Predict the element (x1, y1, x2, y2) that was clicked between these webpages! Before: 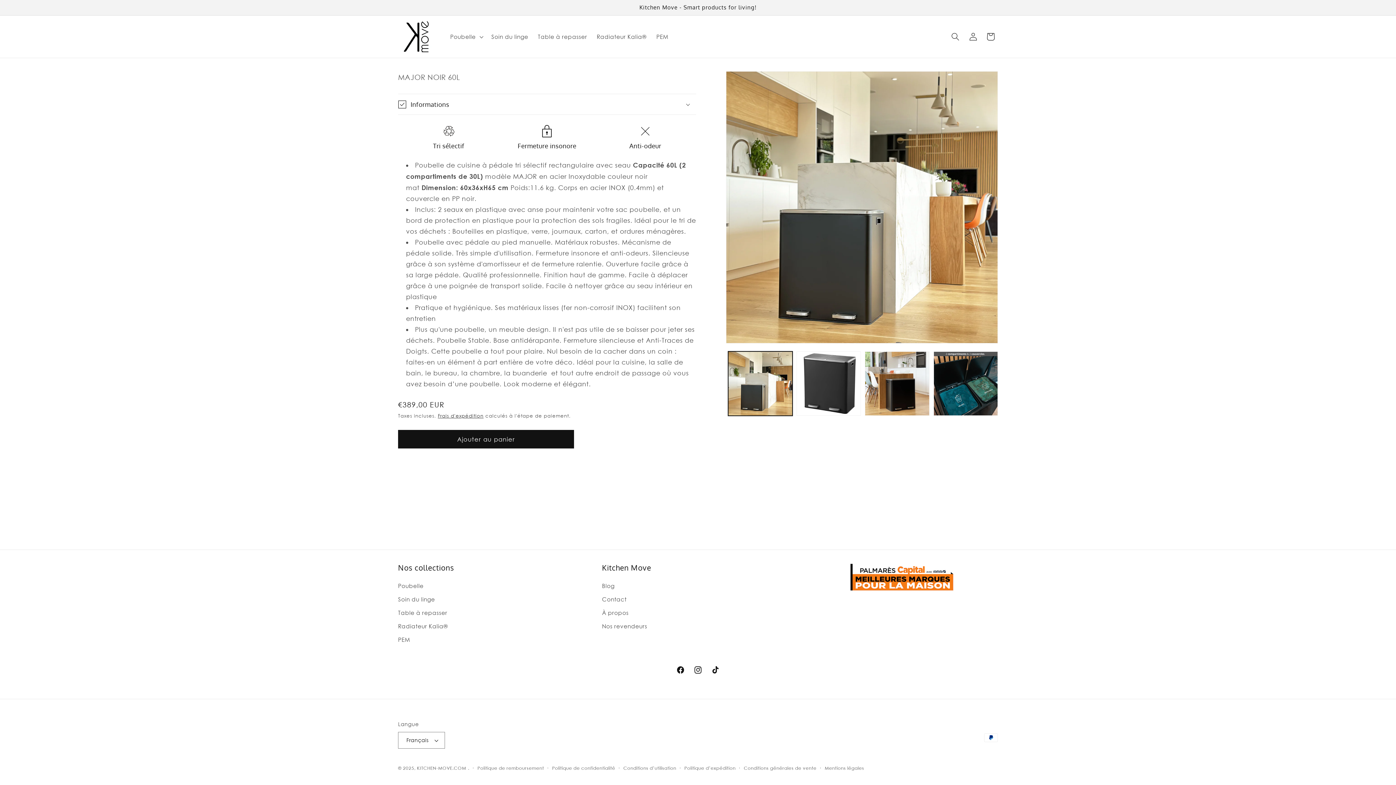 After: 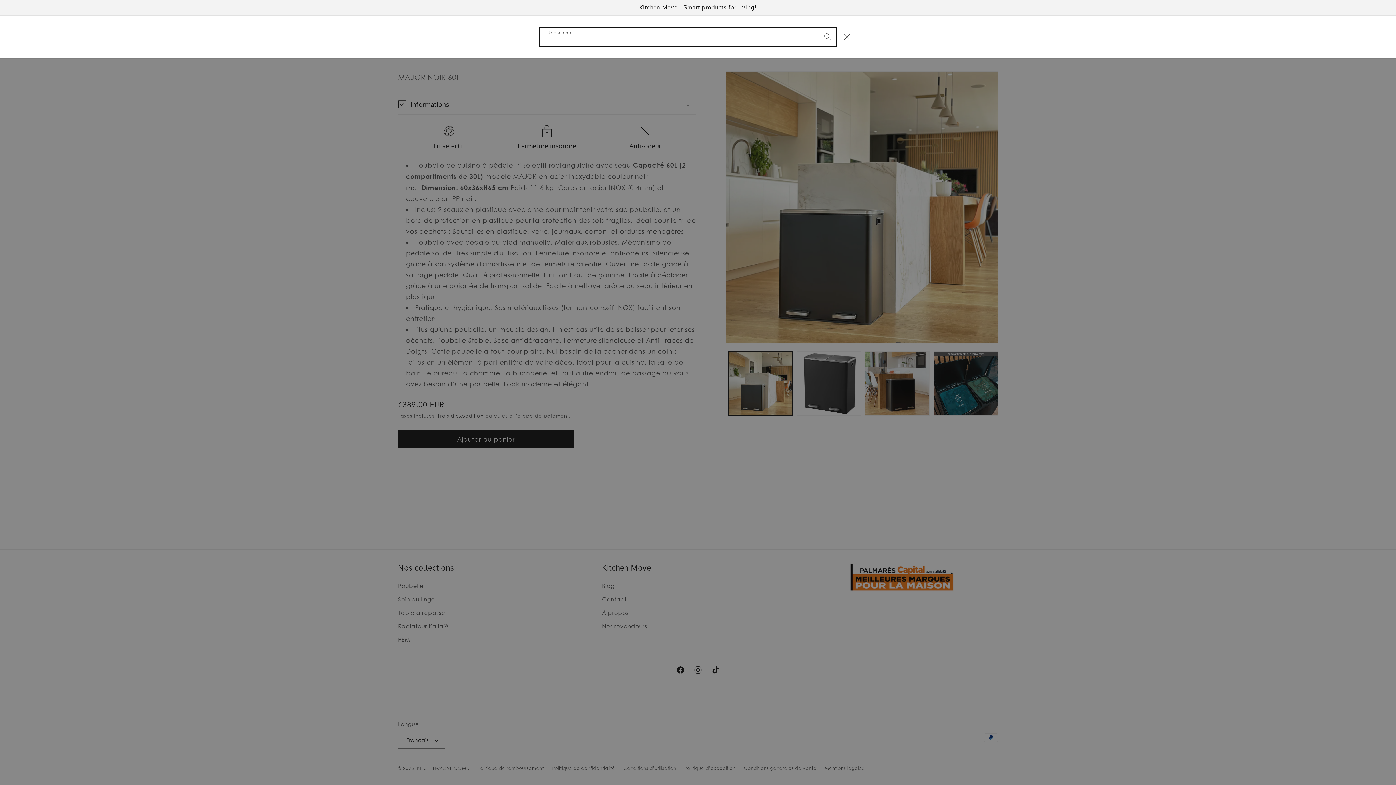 Action: label: Recherche bbox: (946, 27, 964, 45)